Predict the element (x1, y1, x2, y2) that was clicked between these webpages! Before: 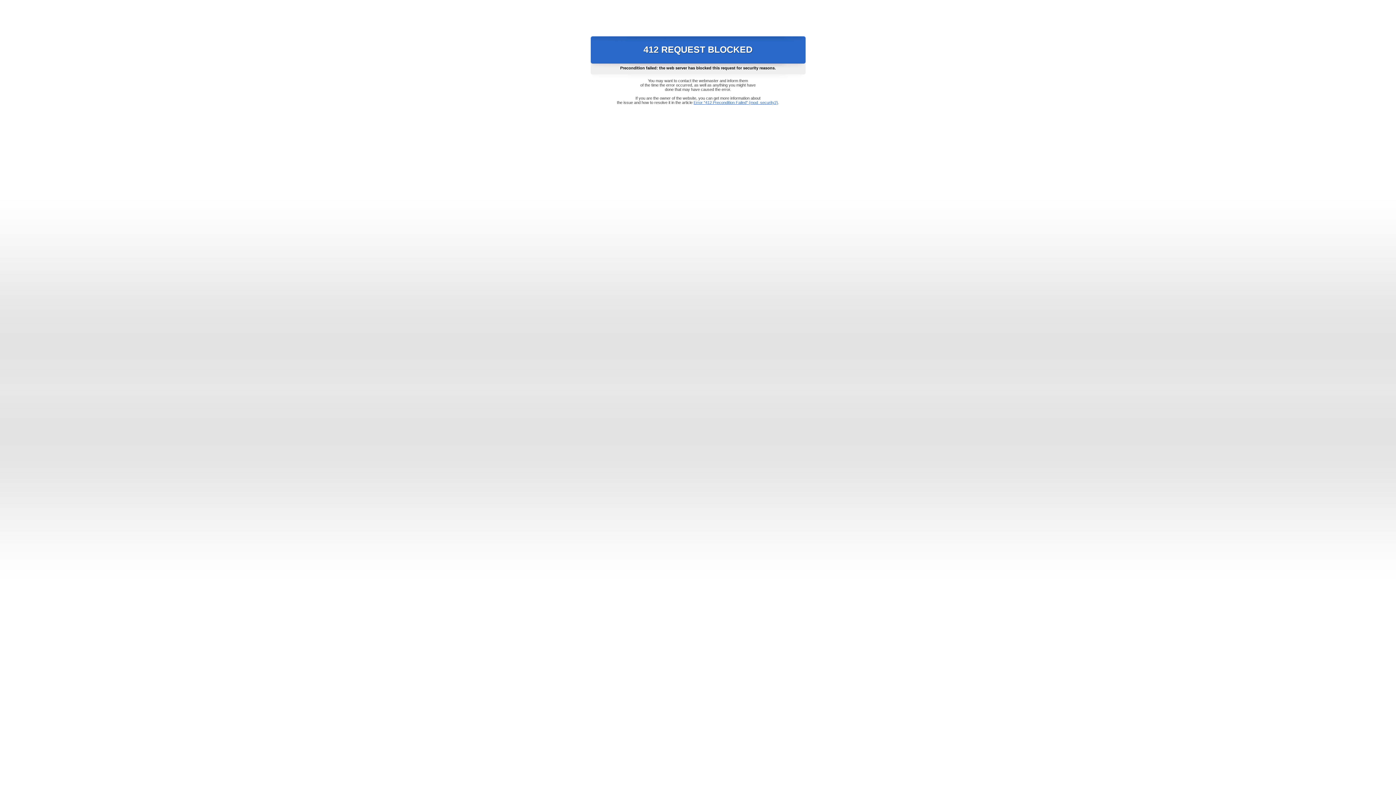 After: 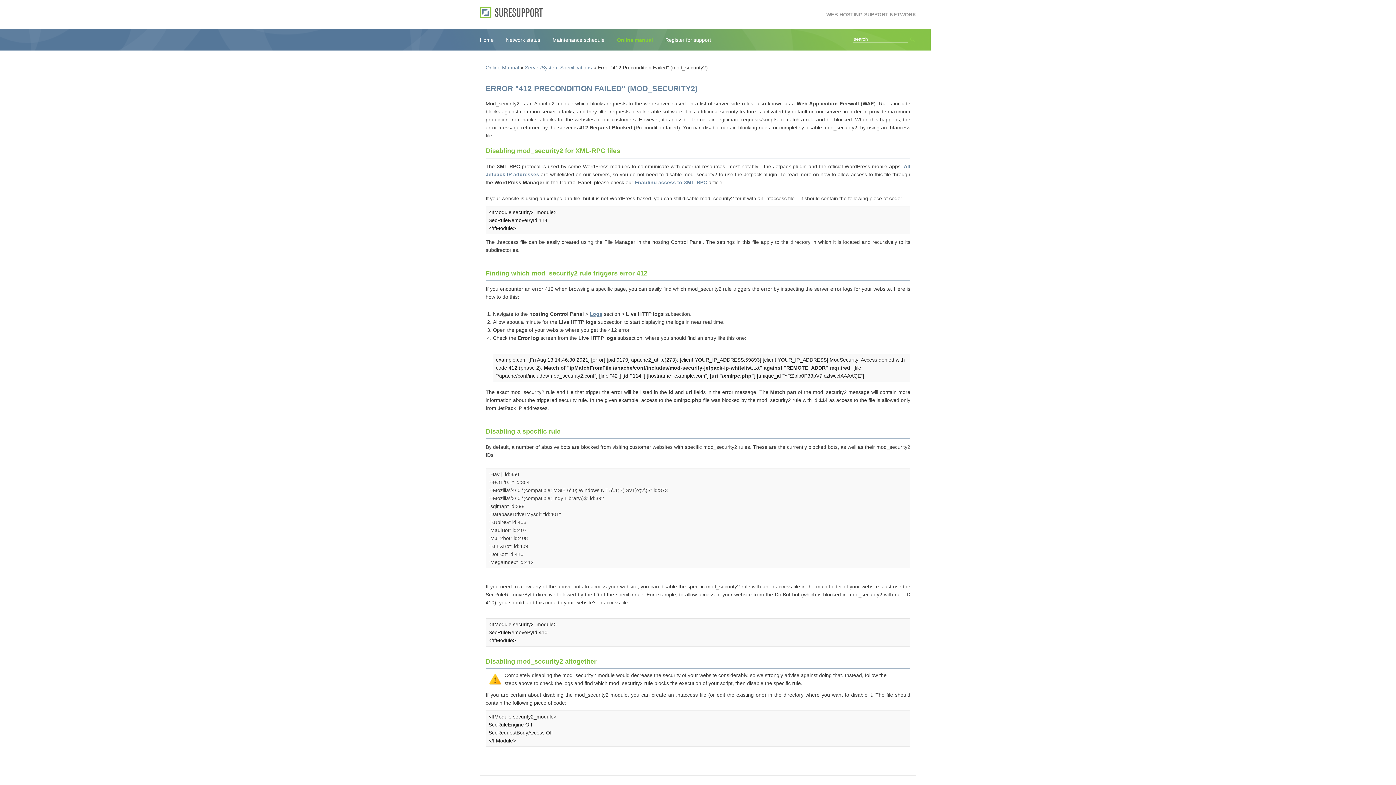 Action: label: Error "412 Precondition Failed" (mod_security2) bbox: (693, 100, 778, 104)